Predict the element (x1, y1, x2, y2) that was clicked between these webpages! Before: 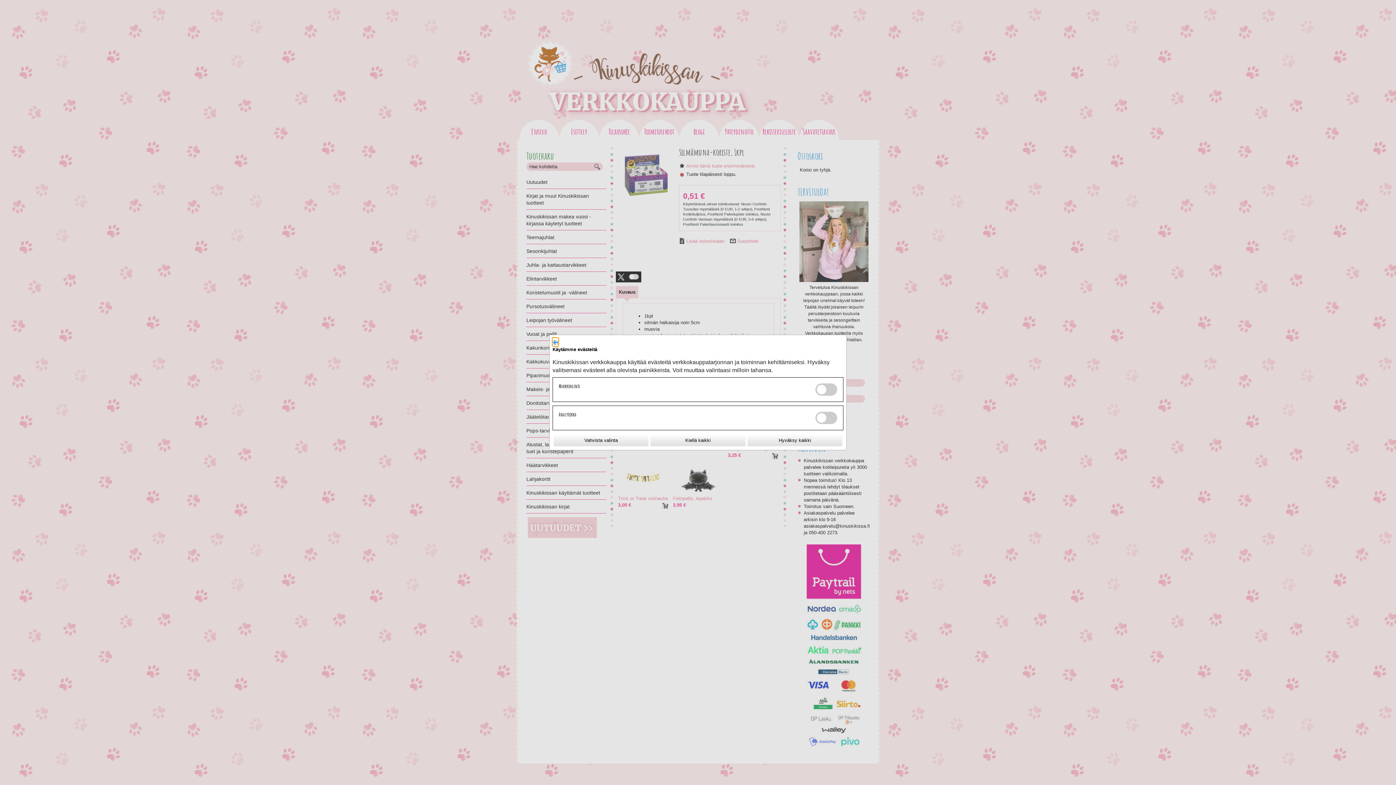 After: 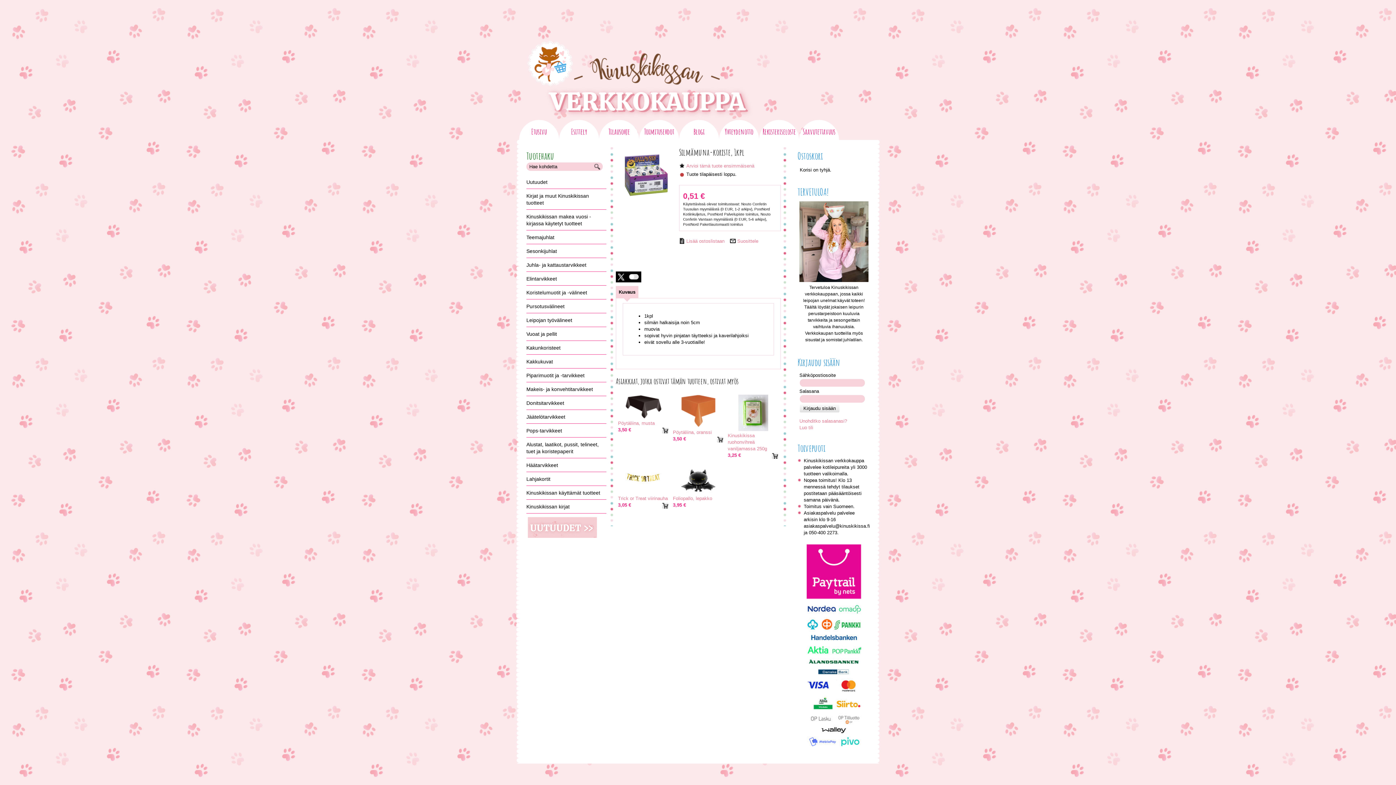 Action: label: Hyväksy kaikki bbox: (747, 435, 842, 446)